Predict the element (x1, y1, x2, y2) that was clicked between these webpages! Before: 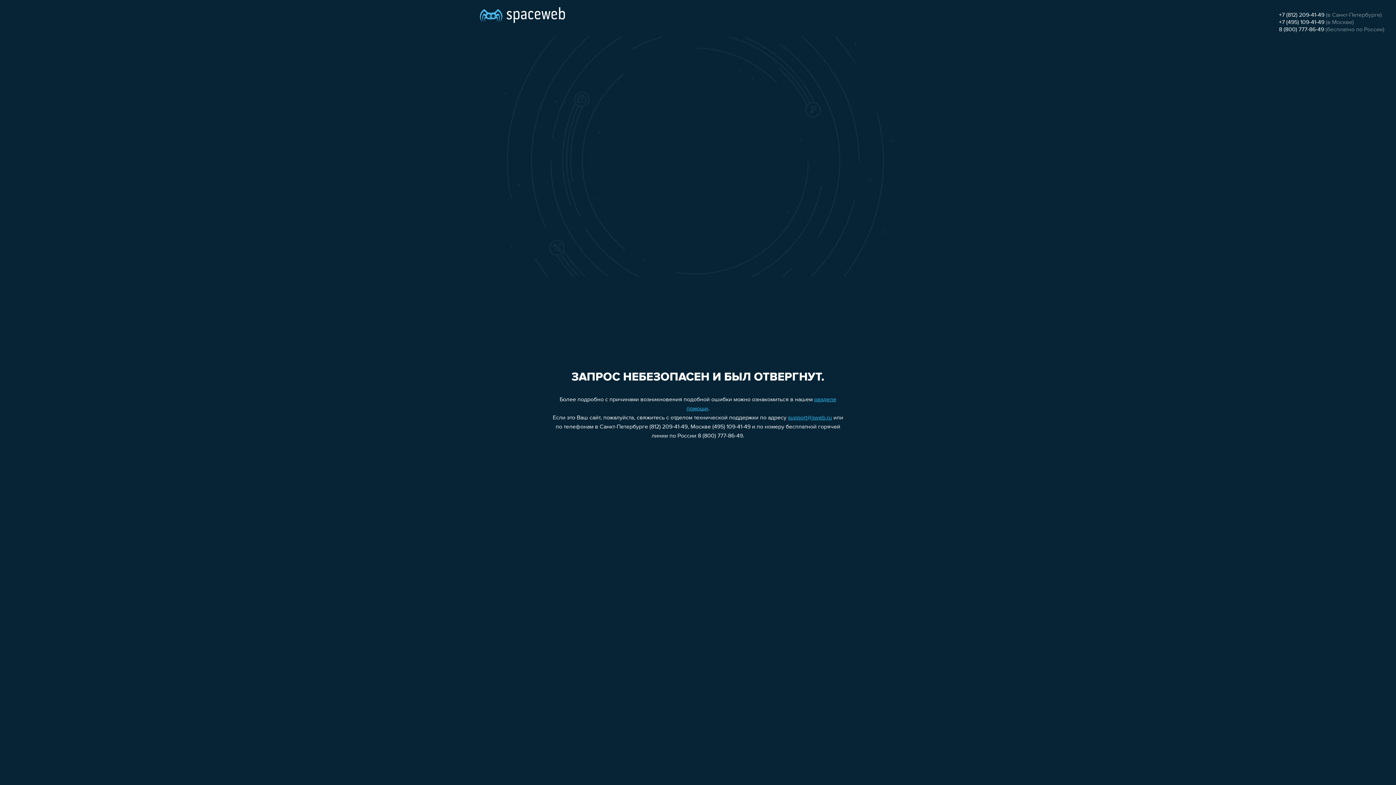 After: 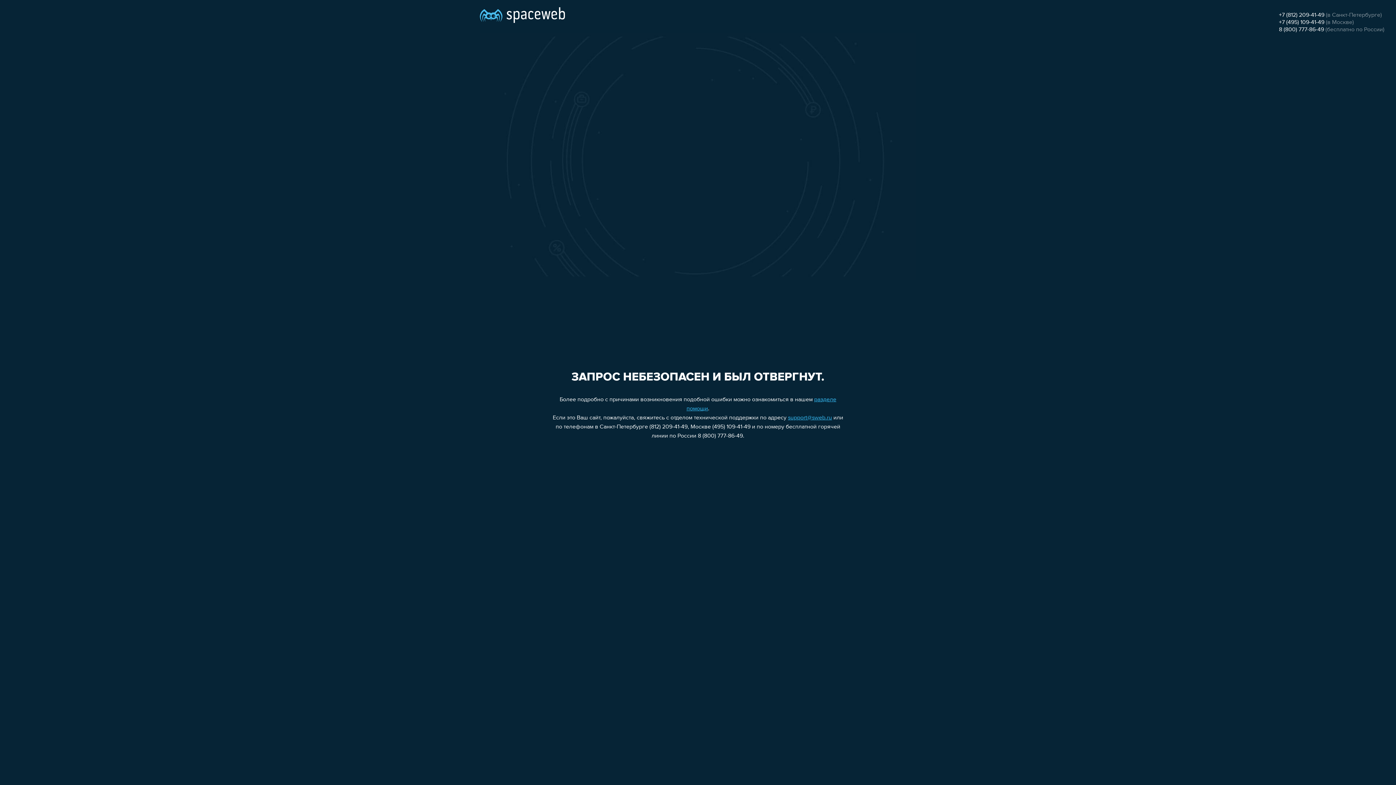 Action: bbox: (1279, 26, 1324, 32) label: 8 (800) 777-86-49